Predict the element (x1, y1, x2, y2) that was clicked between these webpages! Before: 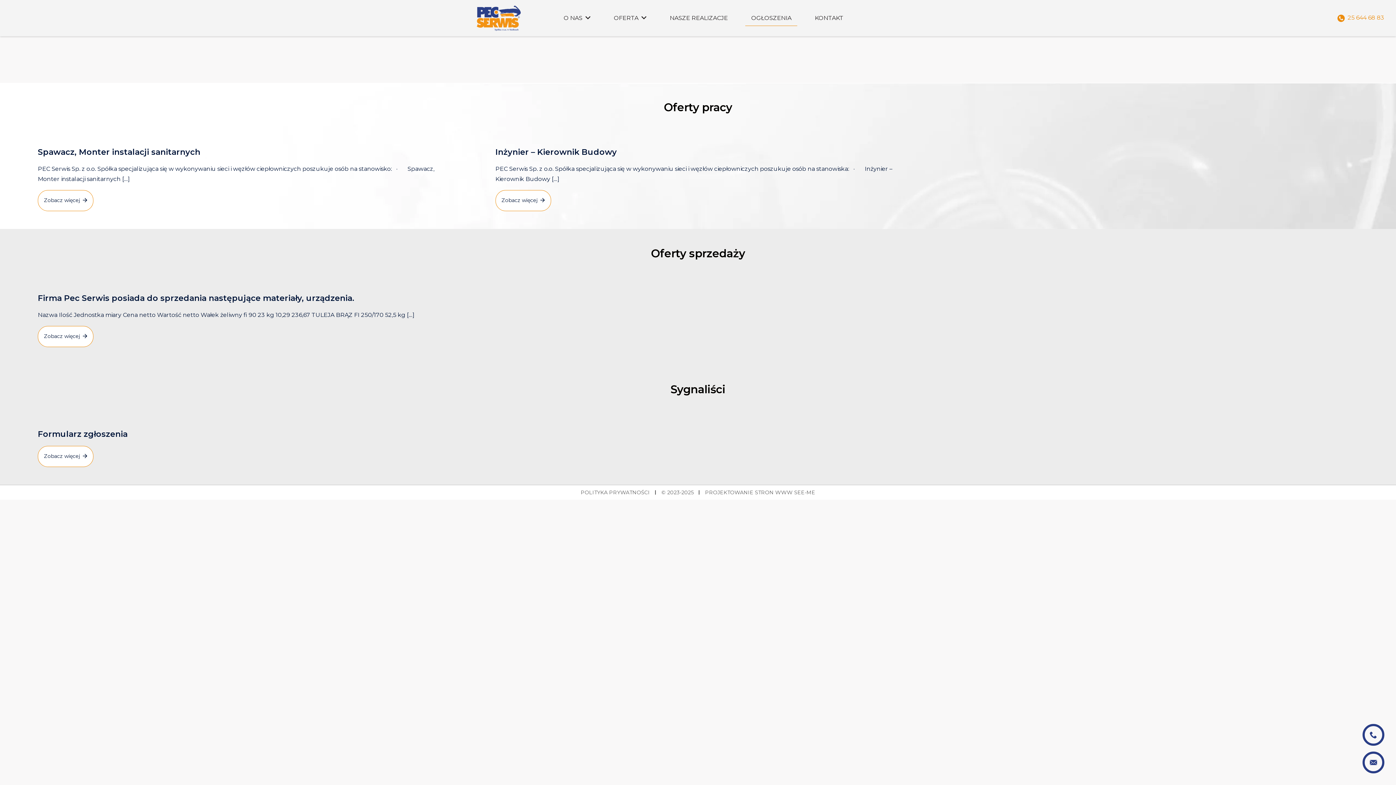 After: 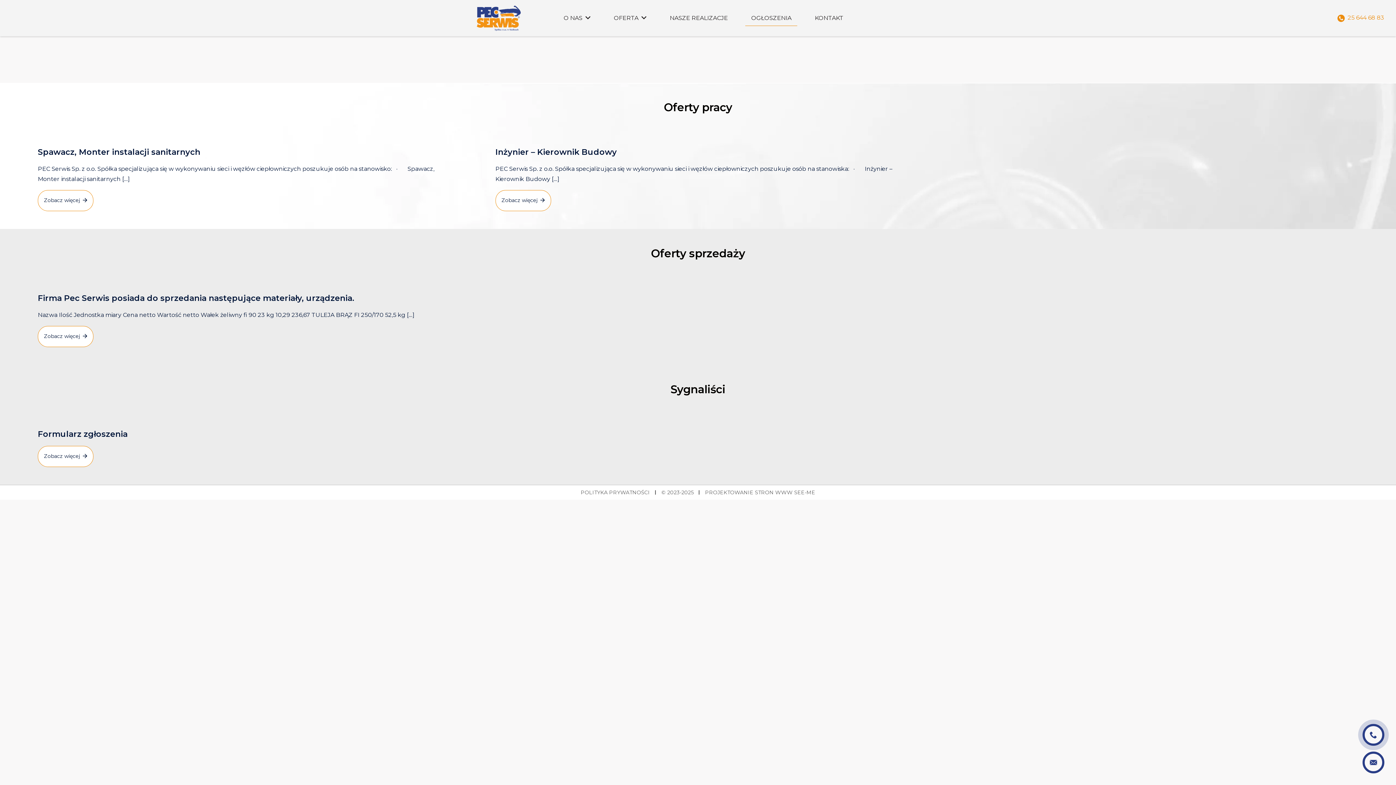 Action: bbox: (1362, 724, 1384, 746)